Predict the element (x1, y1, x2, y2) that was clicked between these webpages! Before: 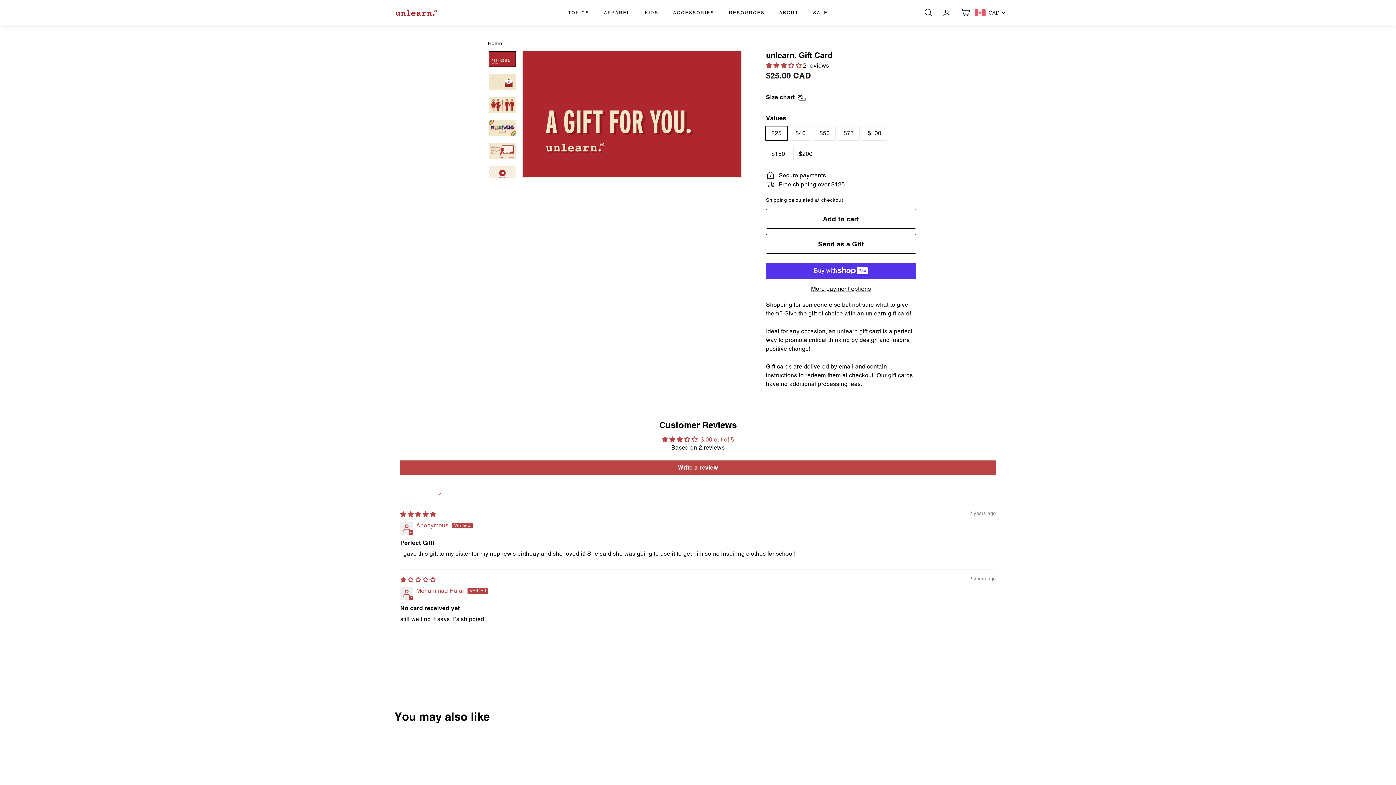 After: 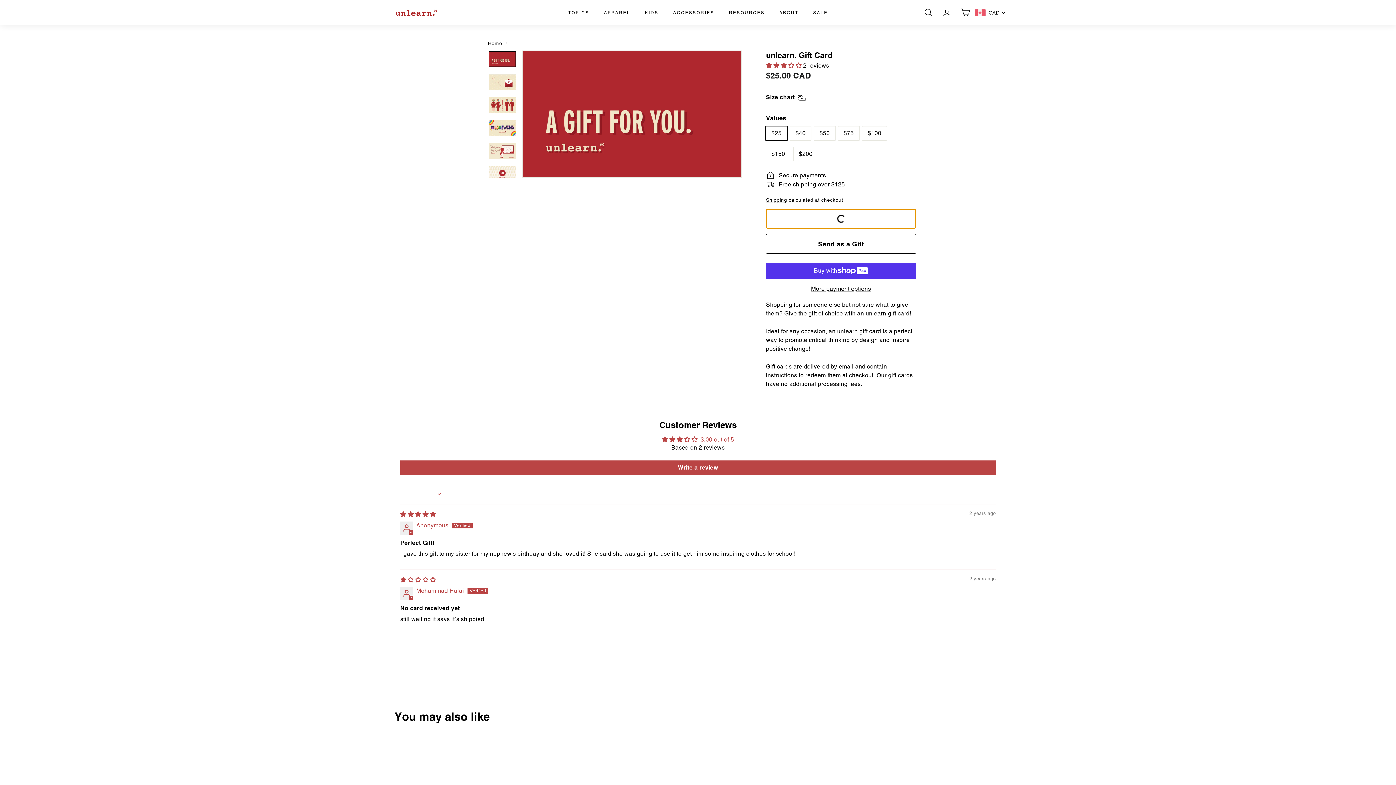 Action: bbox: (766, 209, 916, 228) label: Add to cart